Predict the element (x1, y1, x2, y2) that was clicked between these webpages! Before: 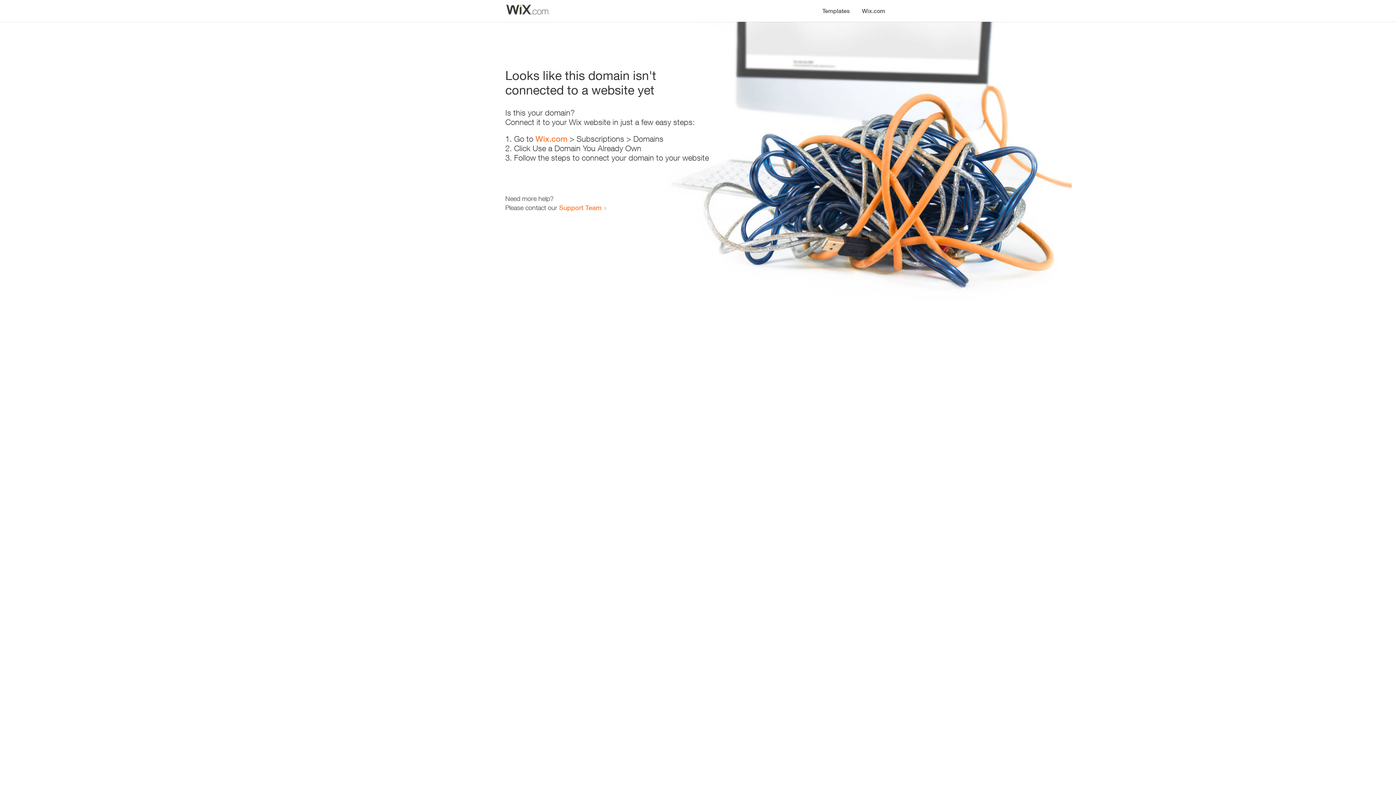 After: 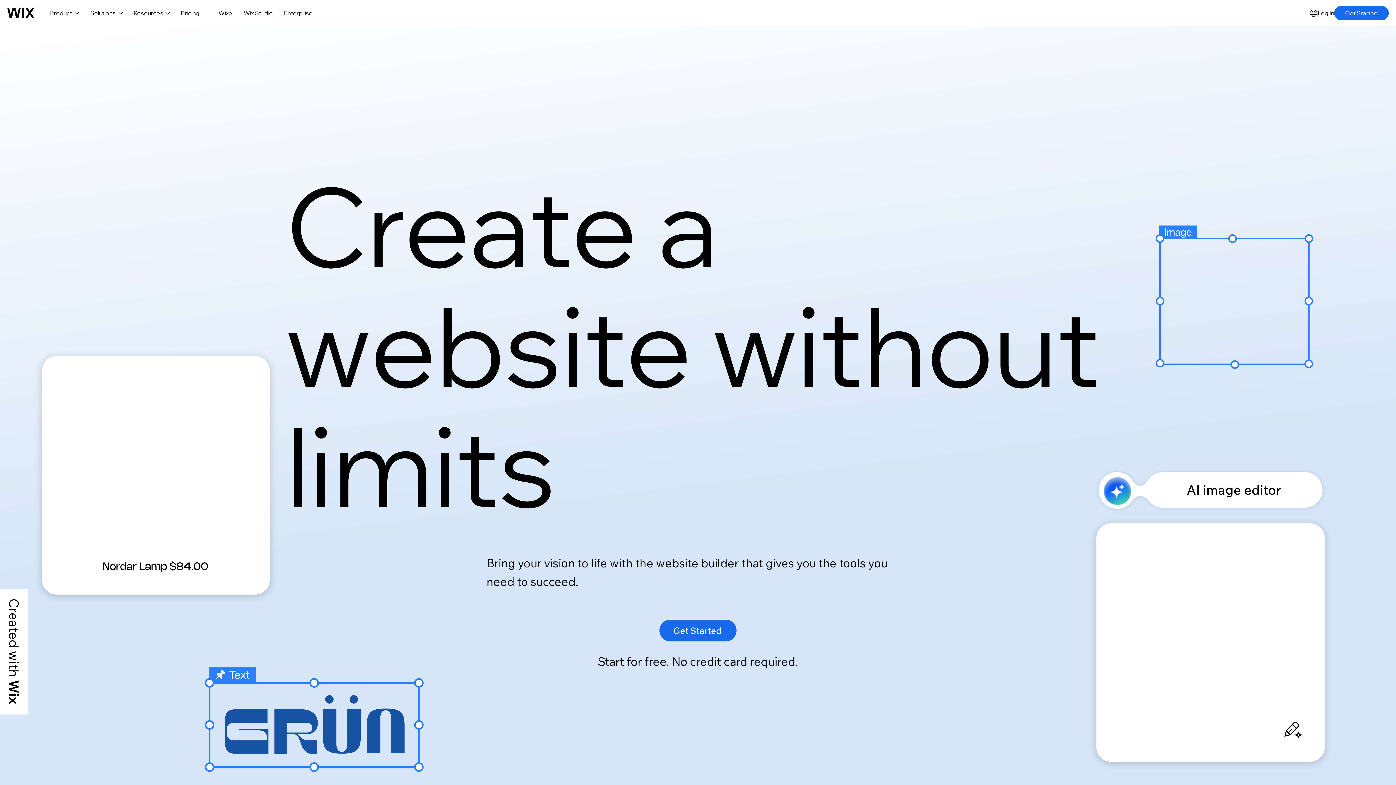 Action: bbox: (856, 0, 890, 14) label: Wix.com